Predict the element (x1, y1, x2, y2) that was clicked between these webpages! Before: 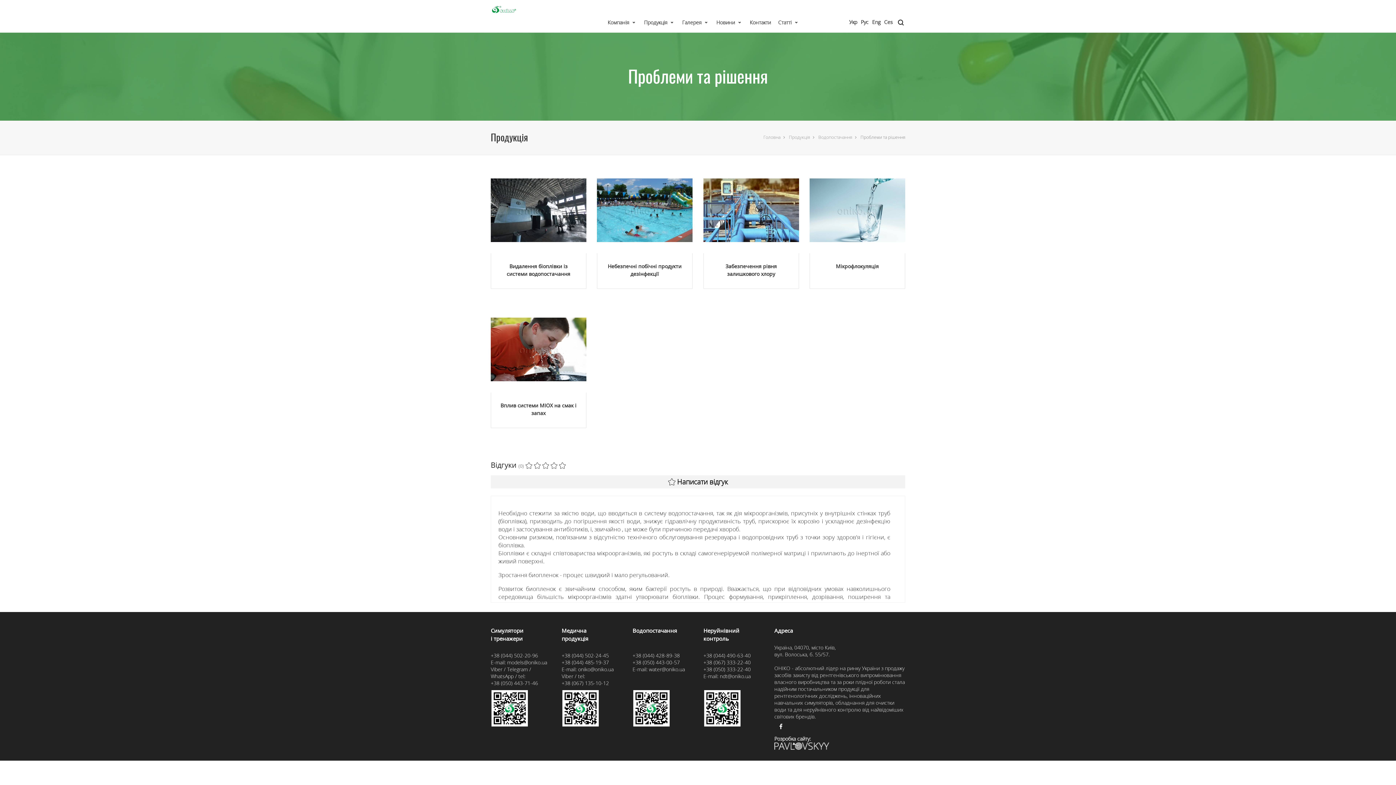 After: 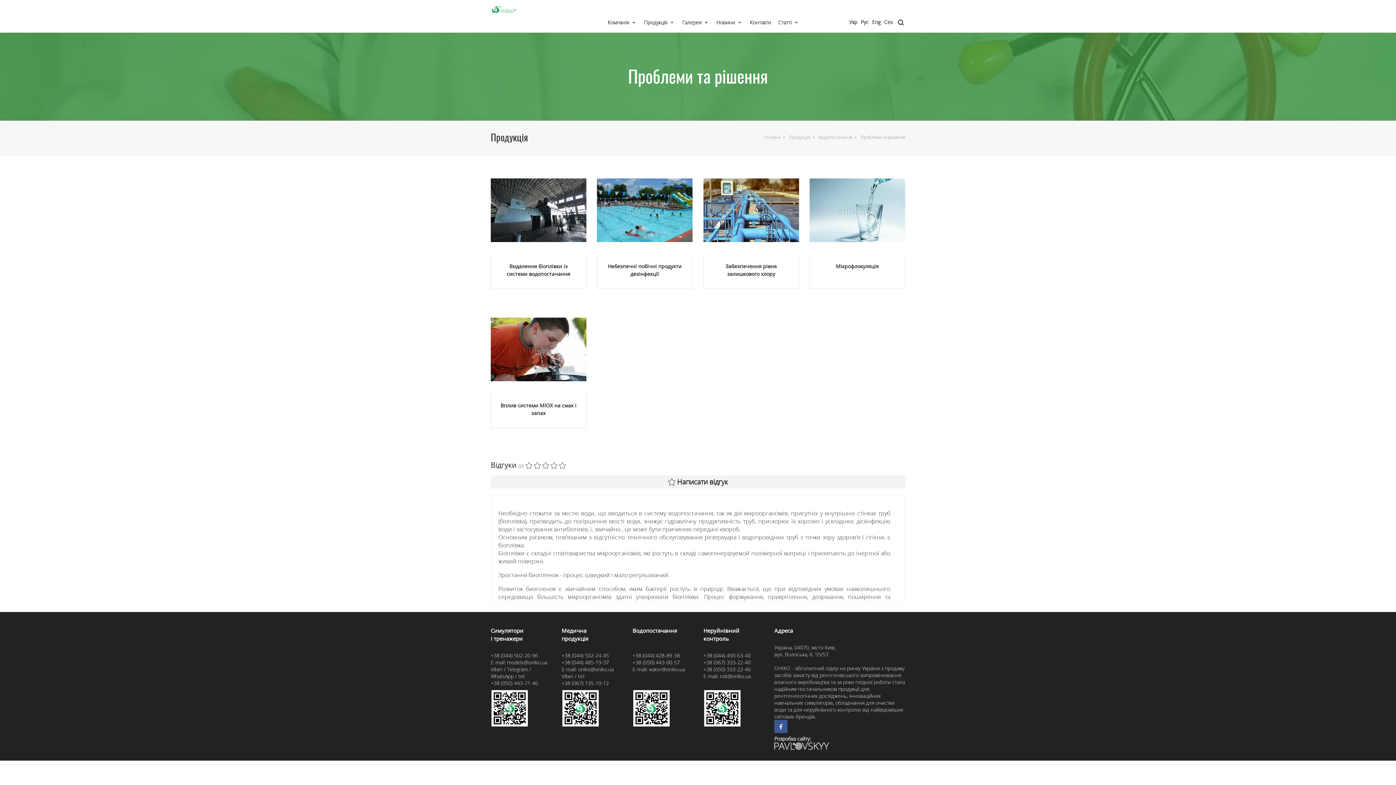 Action: bbox: (774, 720, 787, 733)